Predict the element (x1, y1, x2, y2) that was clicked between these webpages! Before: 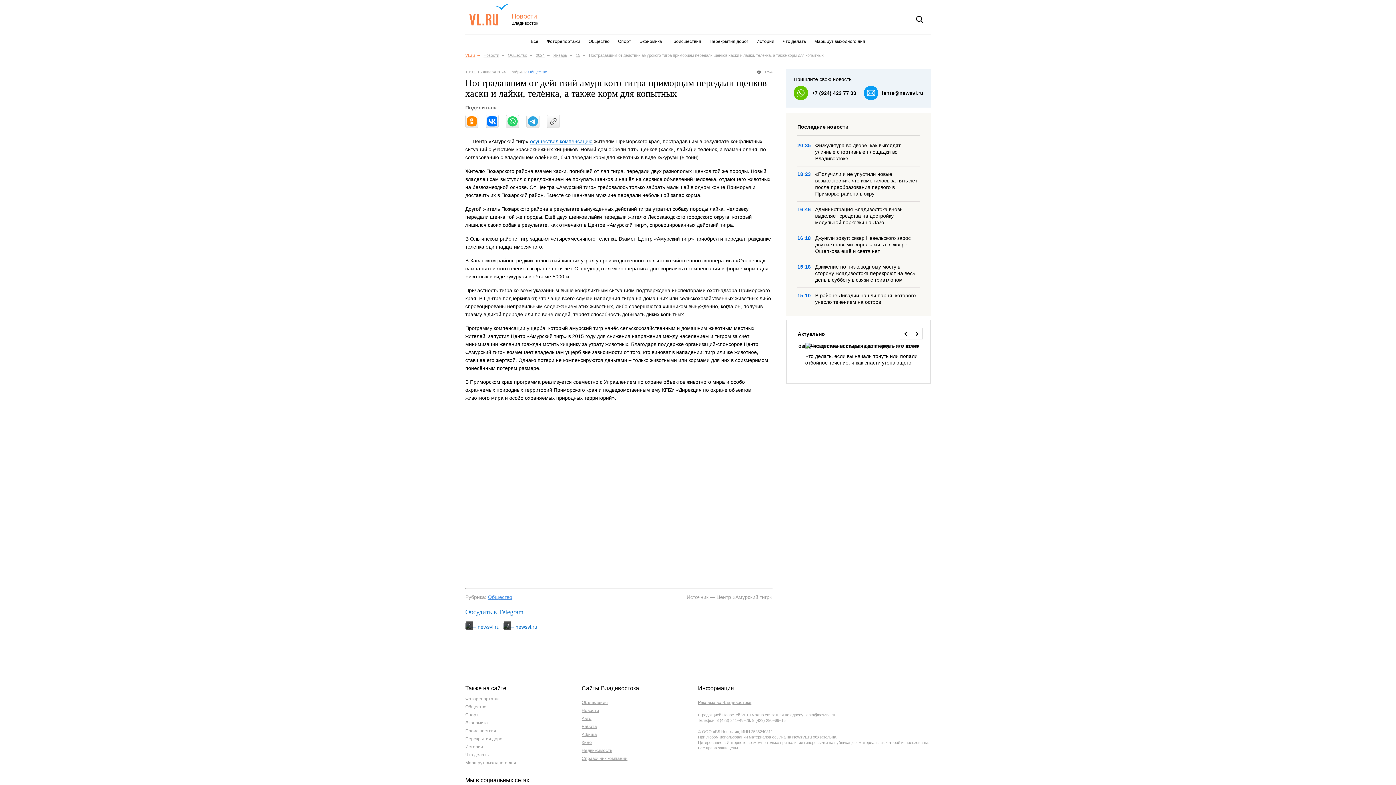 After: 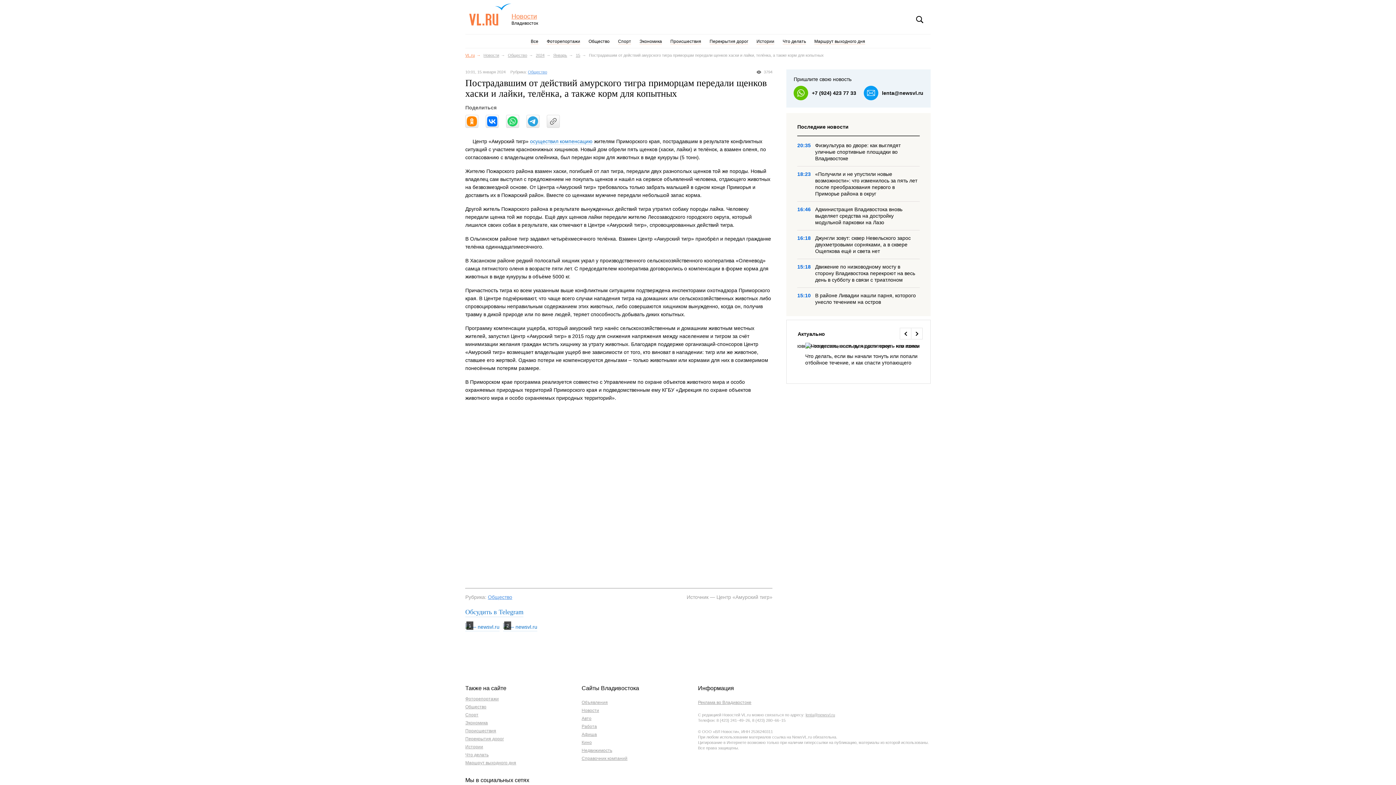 Action: bbox: (506, 114, 519, 128)